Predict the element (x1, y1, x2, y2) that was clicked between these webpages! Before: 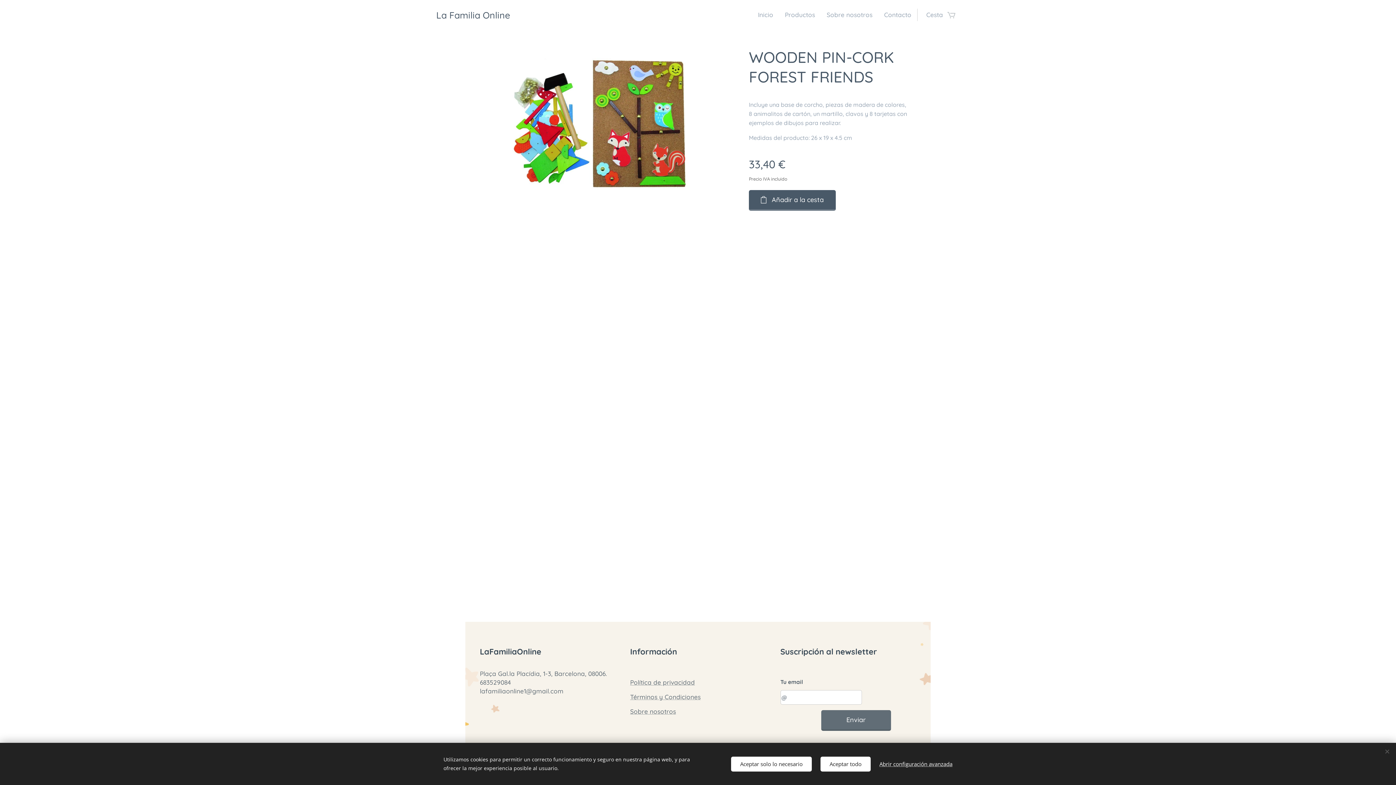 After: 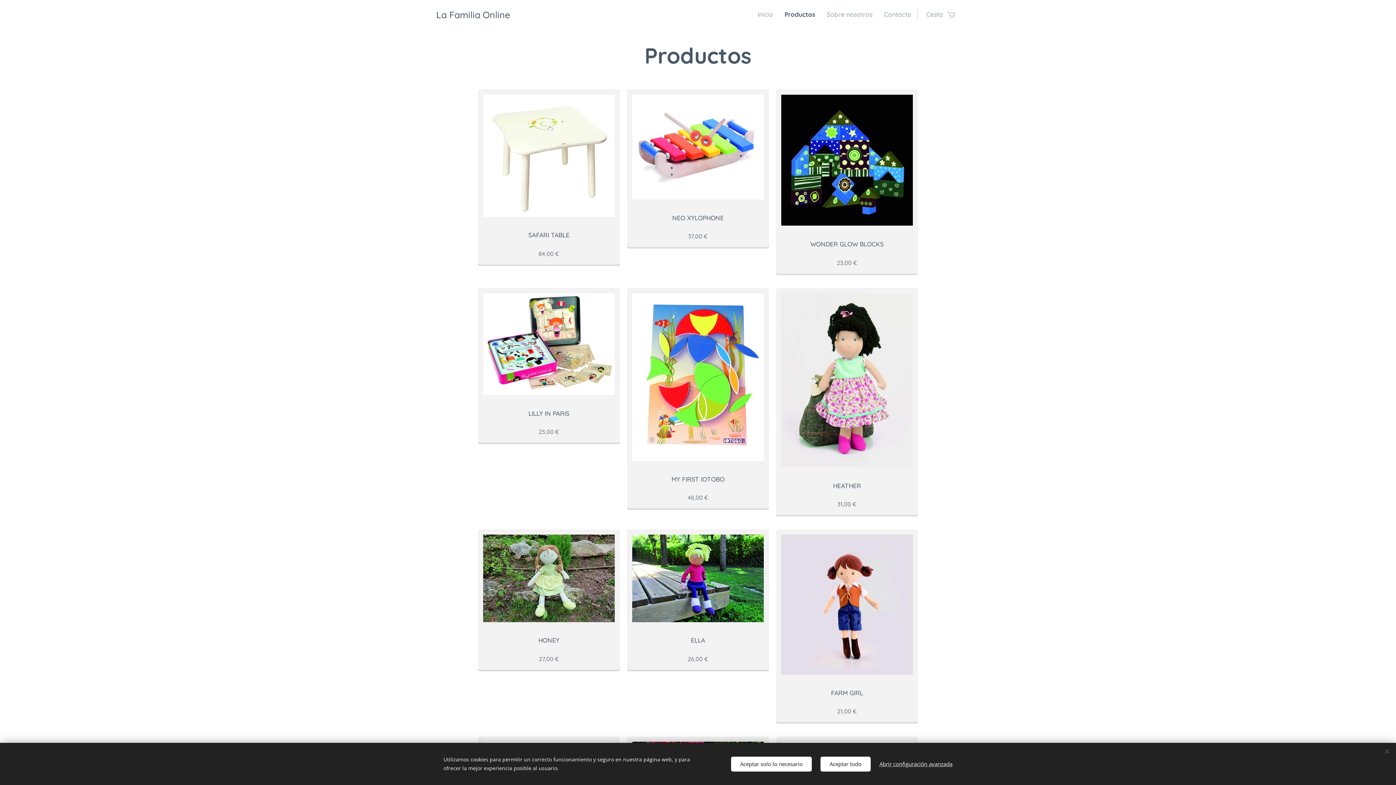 Action: bbox: (779, 5, 821, 24) label: Productos